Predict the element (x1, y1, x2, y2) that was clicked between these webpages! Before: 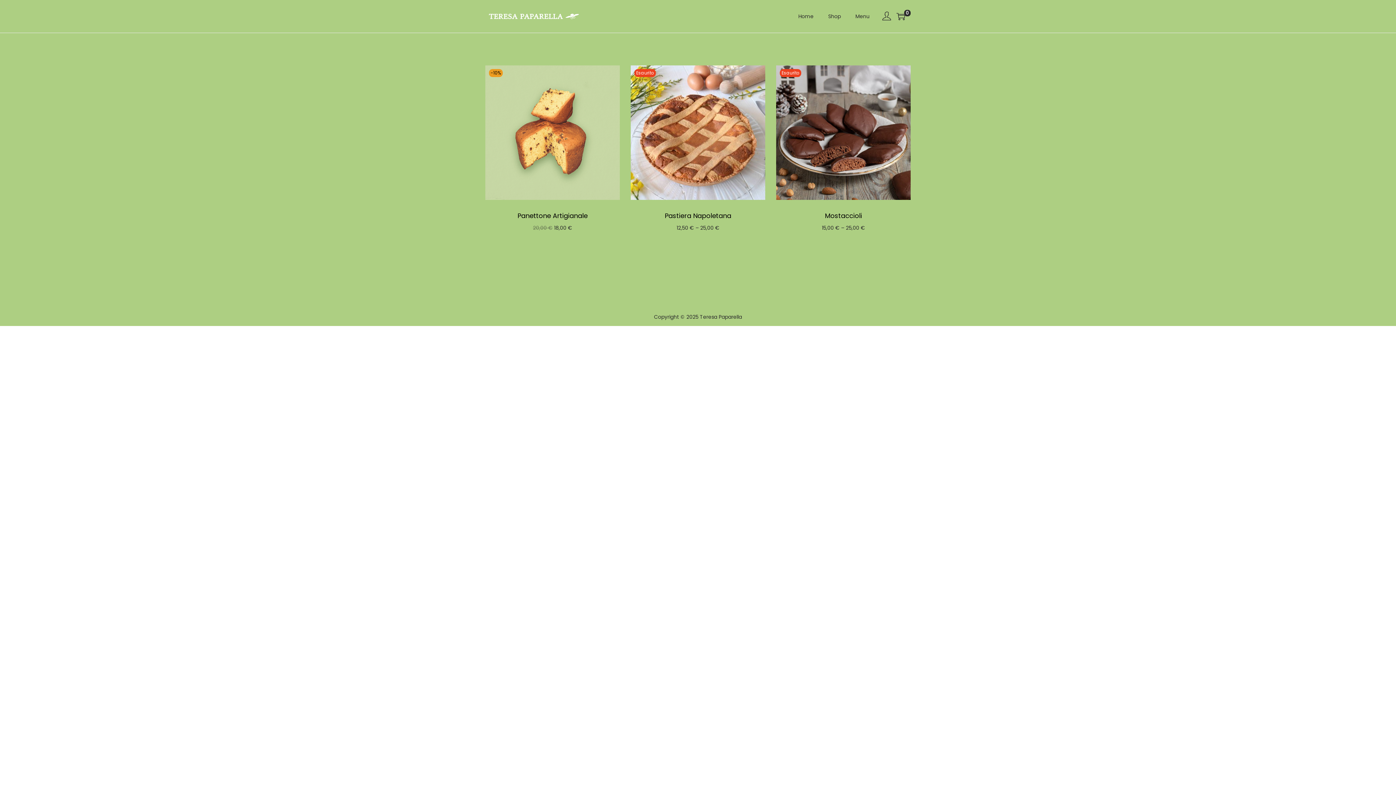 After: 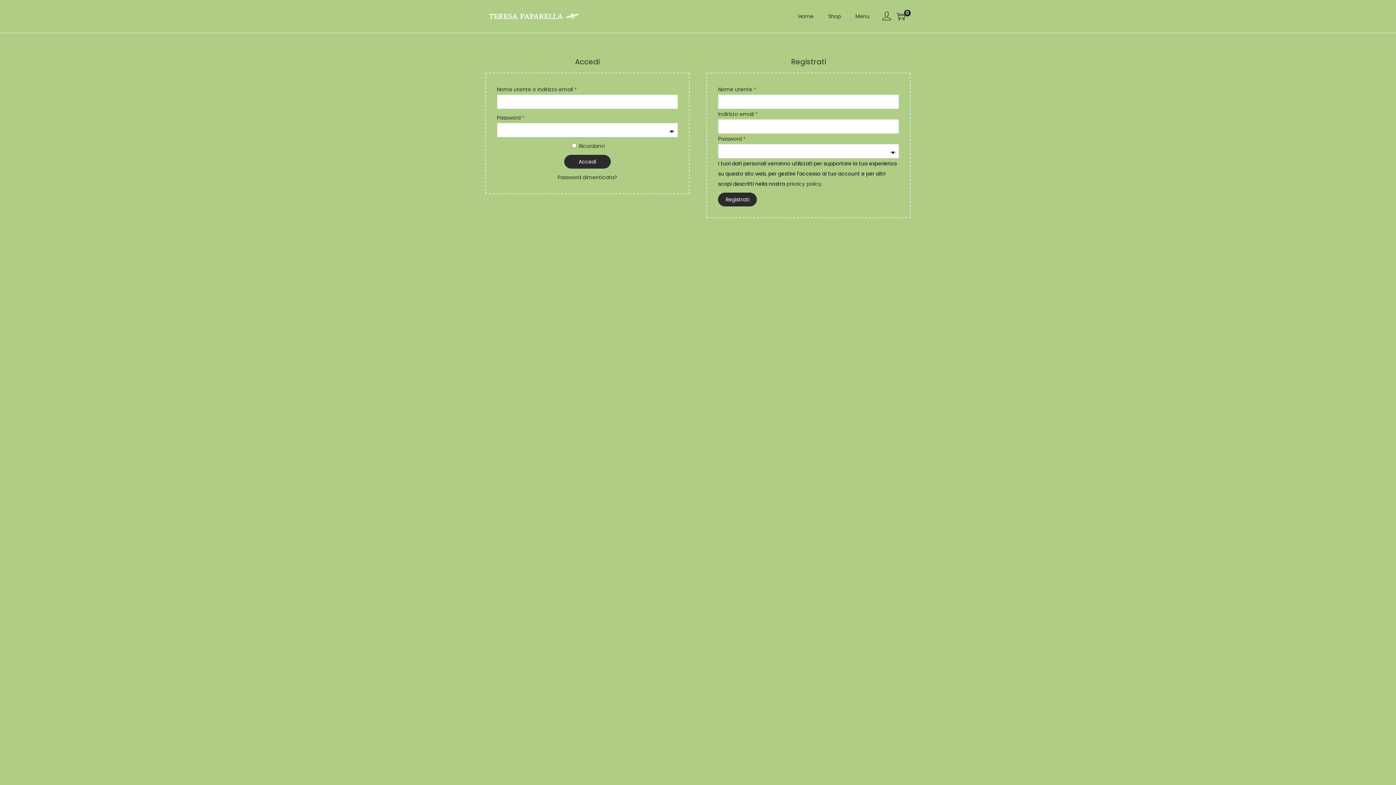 Action: bbox: (882, 8, 891, 24)